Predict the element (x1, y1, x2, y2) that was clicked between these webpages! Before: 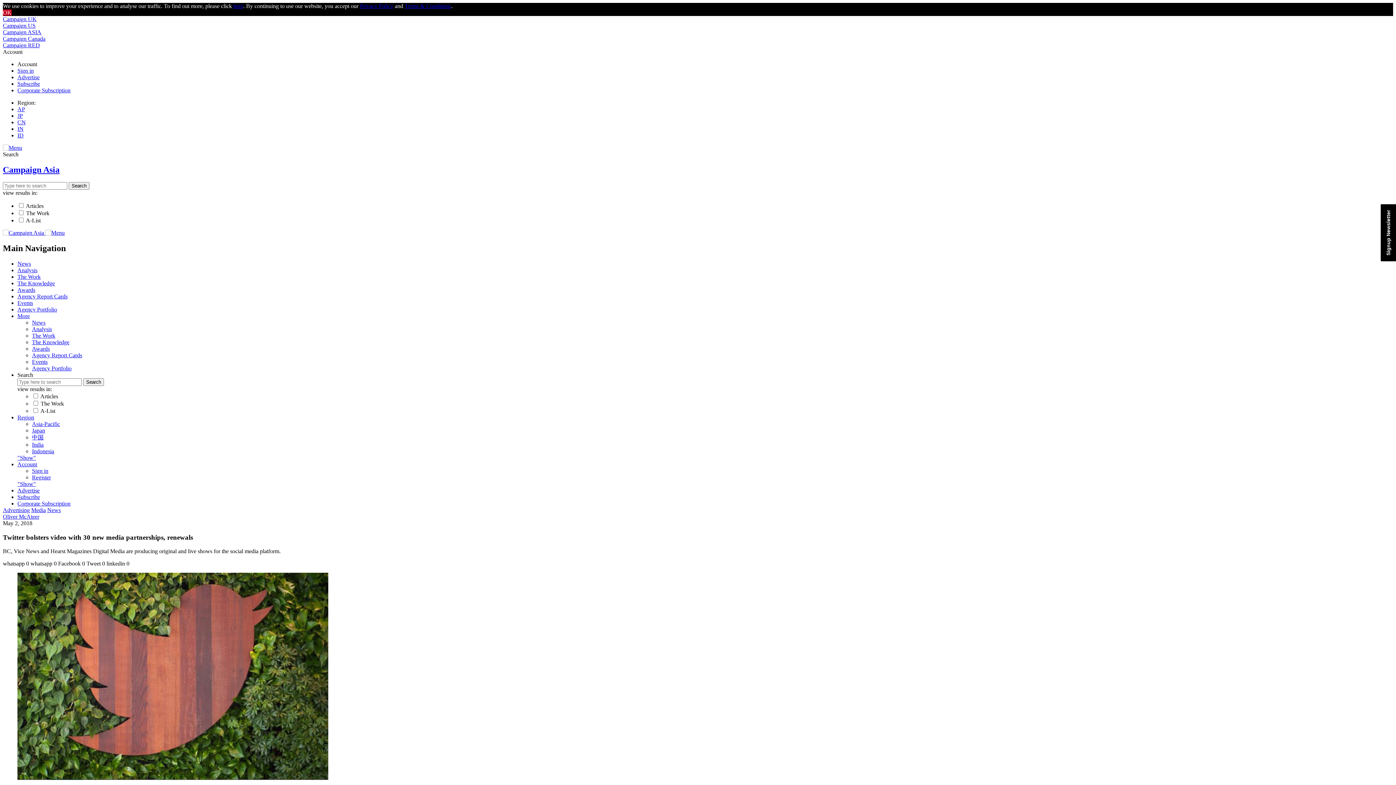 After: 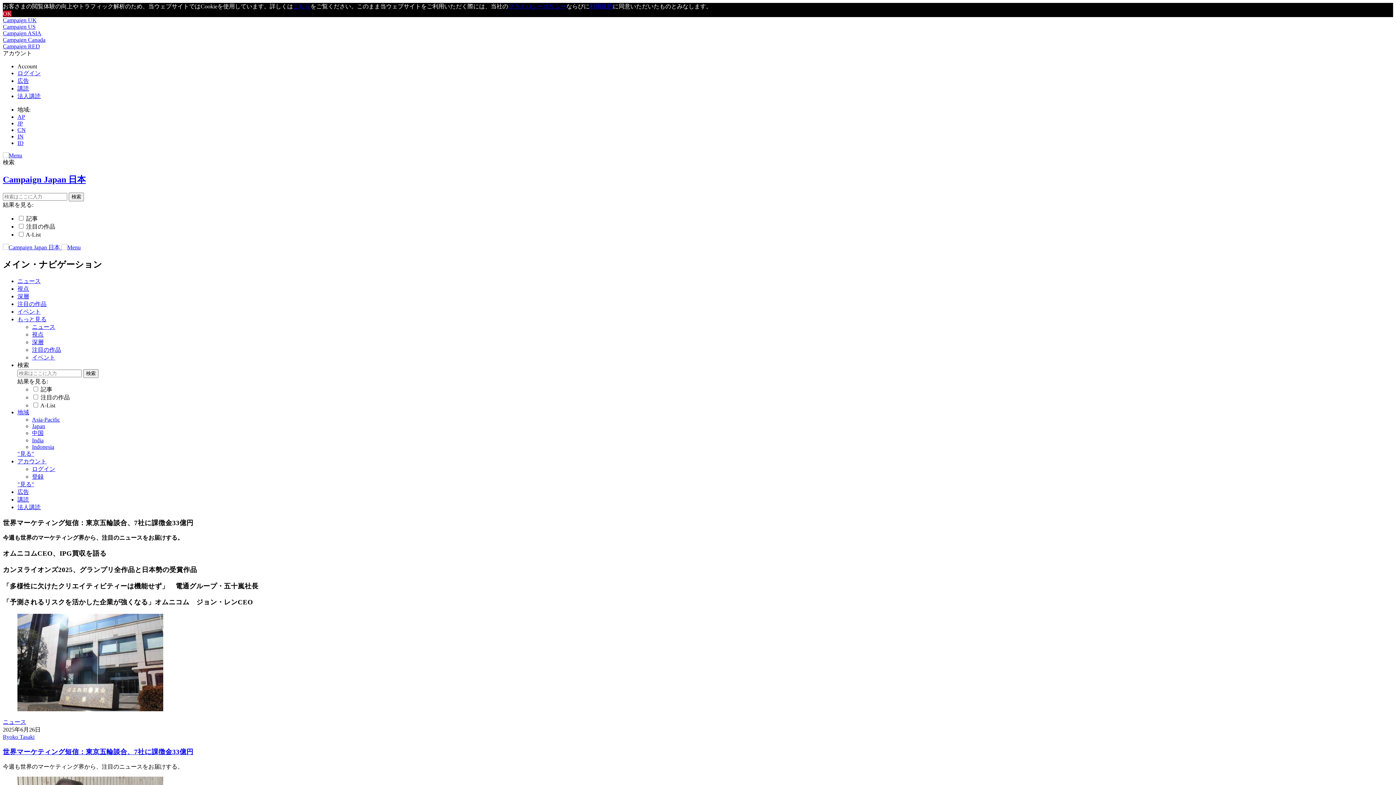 Action: bbox: (32, 362, 45, 368) label: Japan